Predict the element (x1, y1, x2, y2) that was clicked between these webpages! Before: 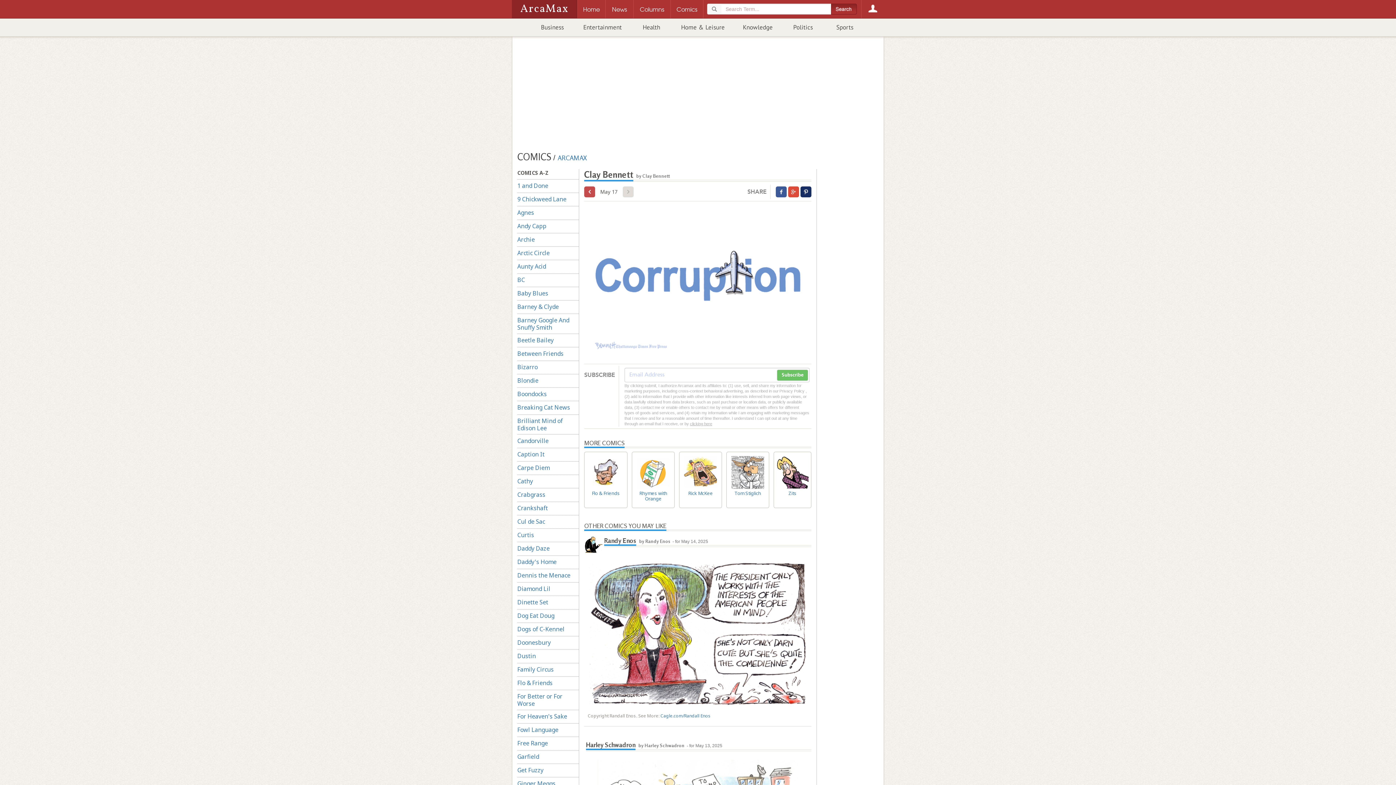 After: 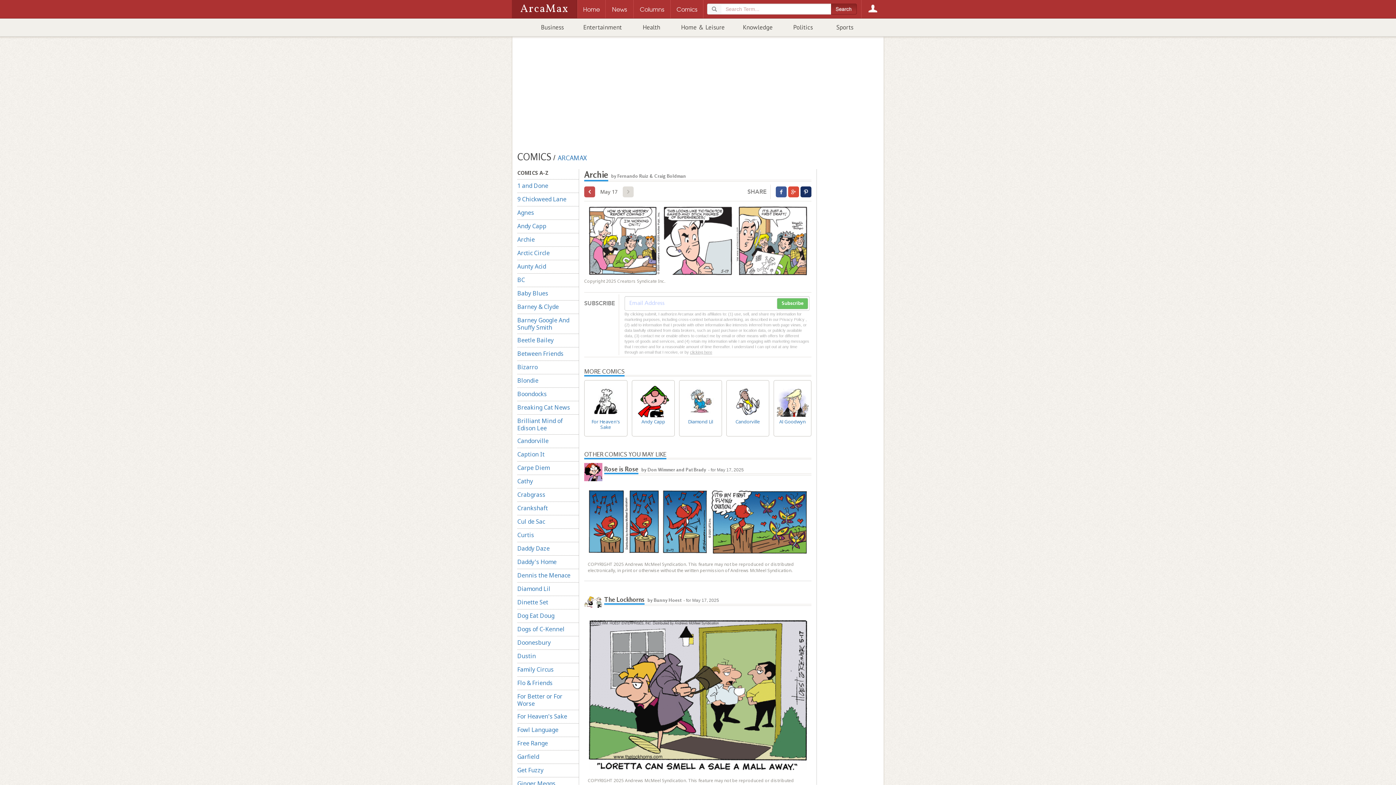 Action: bbox: (517, 233, 578, 246) label: Archie